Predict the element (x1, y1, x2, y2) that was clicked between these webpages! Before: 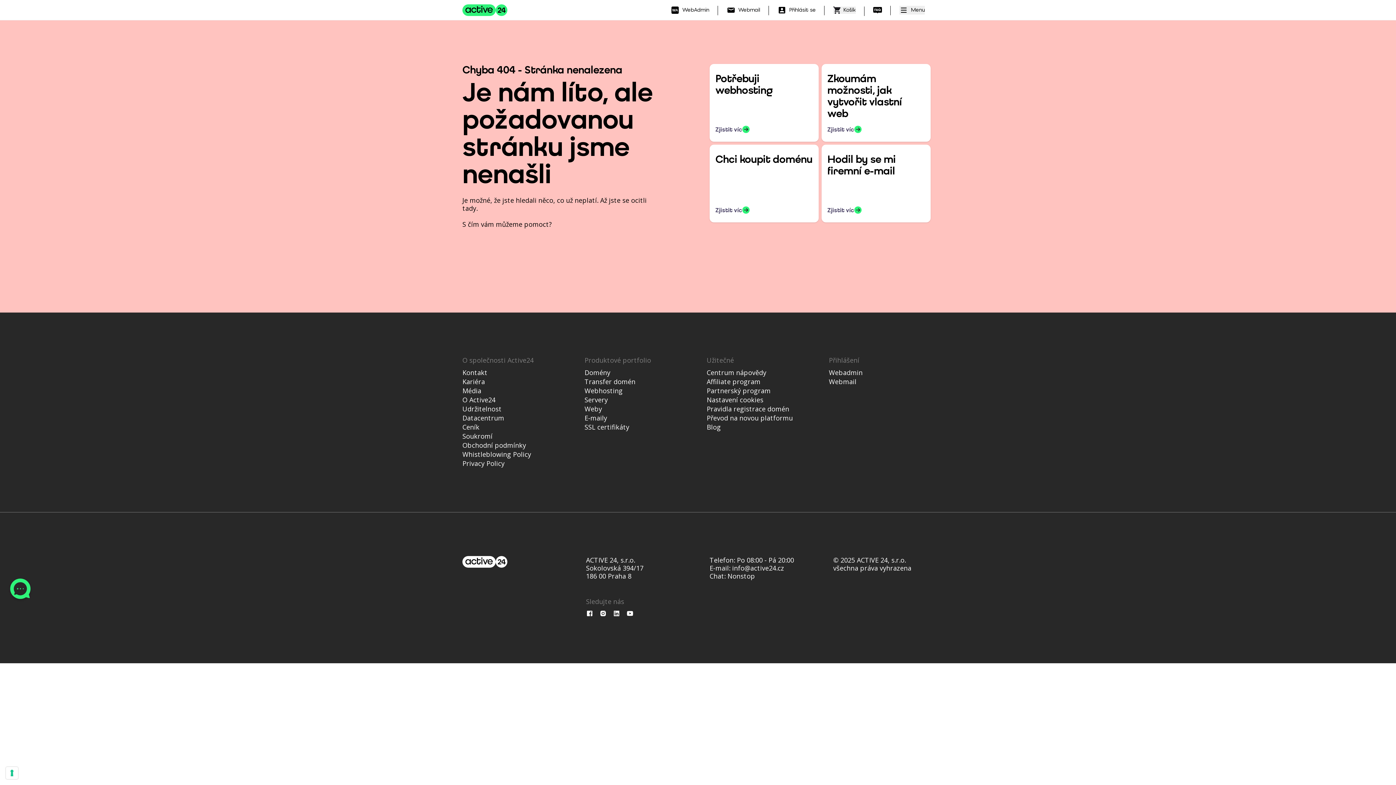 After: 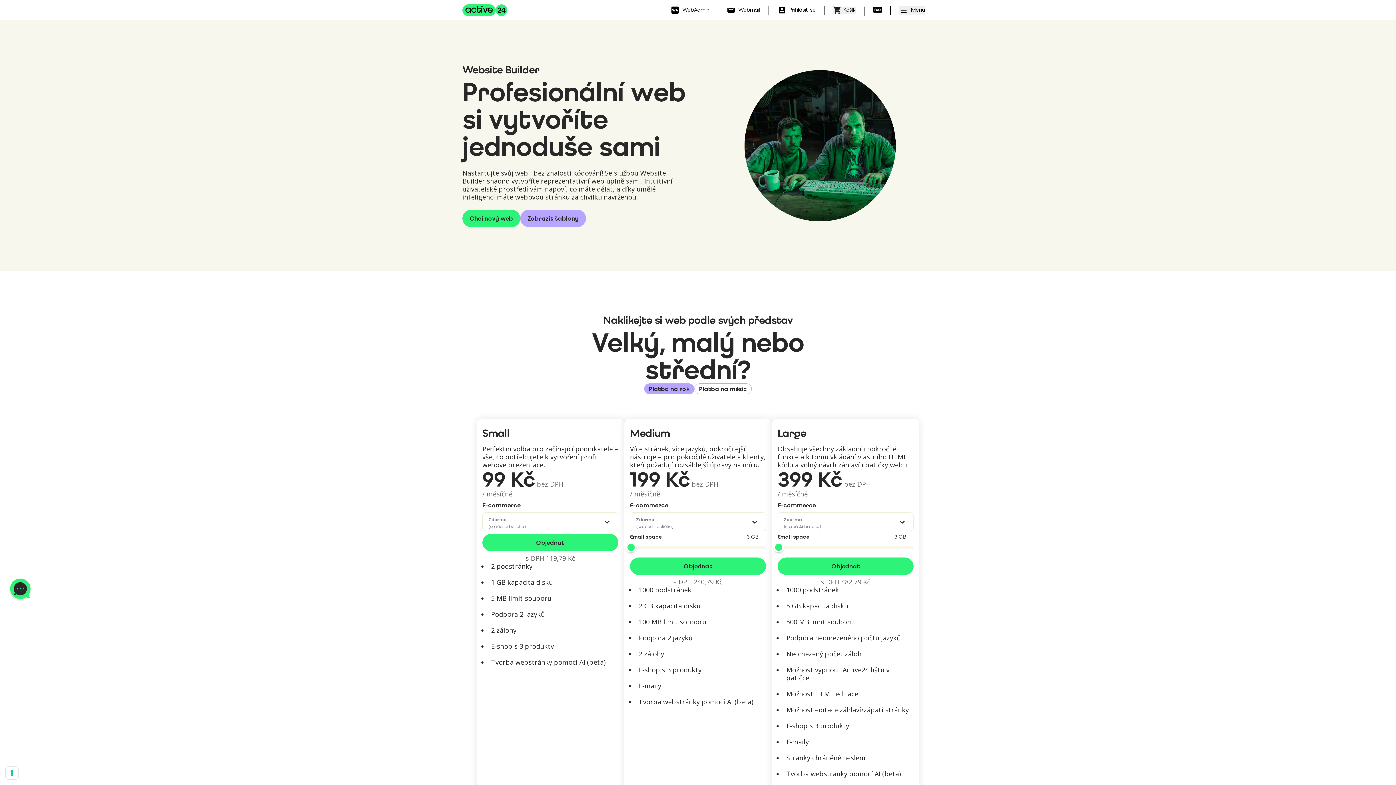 Action: bbox: (827, 125, 861, 133) label: Zjistit víc